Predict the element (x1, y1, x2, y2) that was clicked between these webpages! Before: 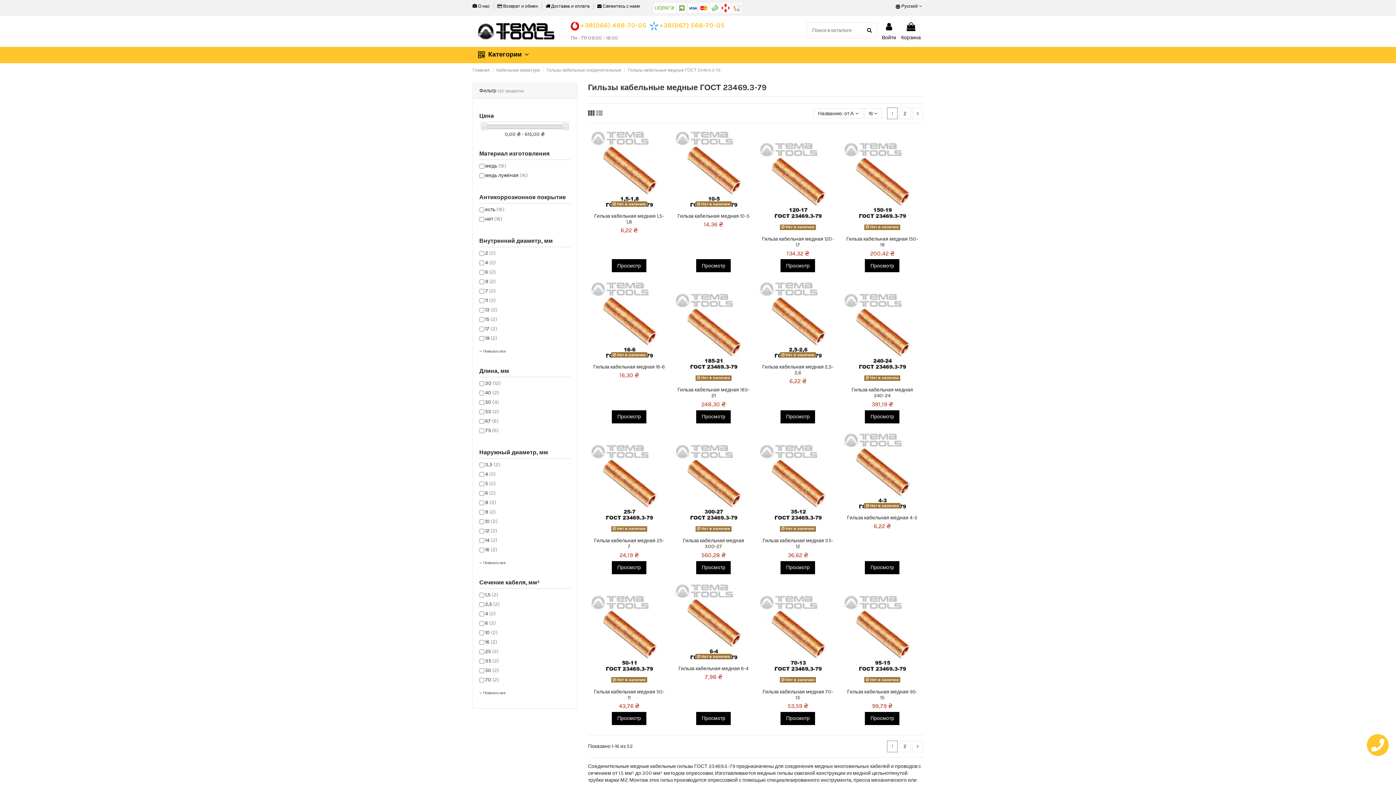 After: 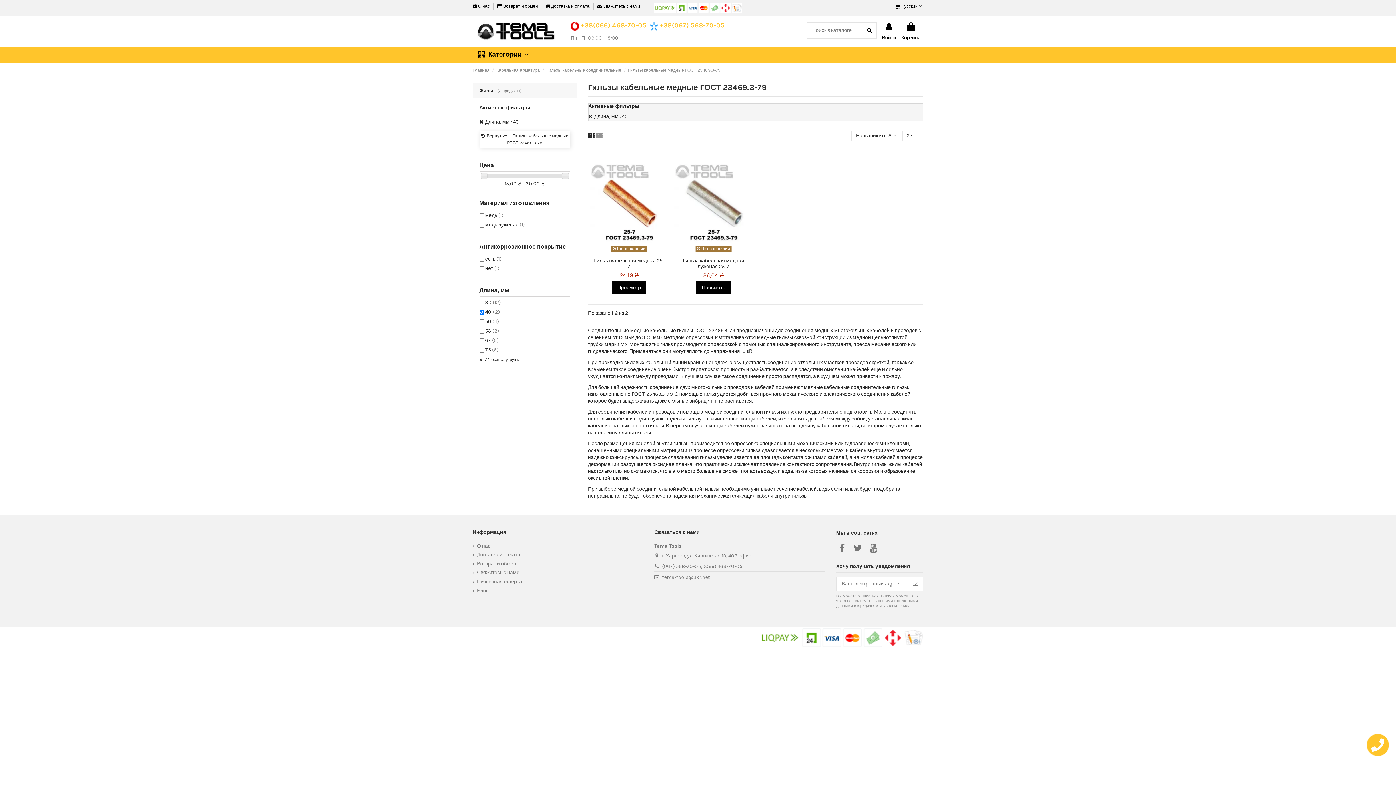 Action: bbox: (485, 389, 499, 396) label: 40 (2)